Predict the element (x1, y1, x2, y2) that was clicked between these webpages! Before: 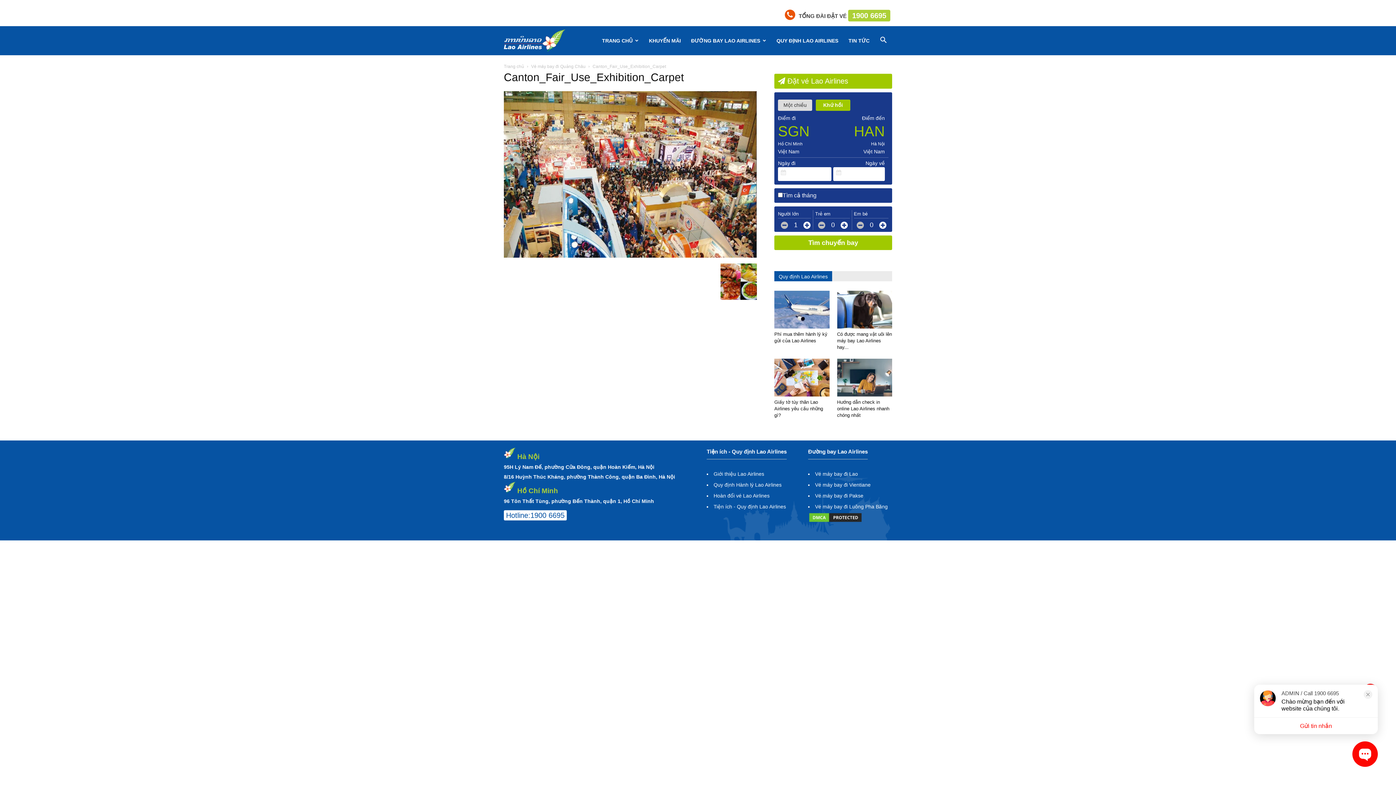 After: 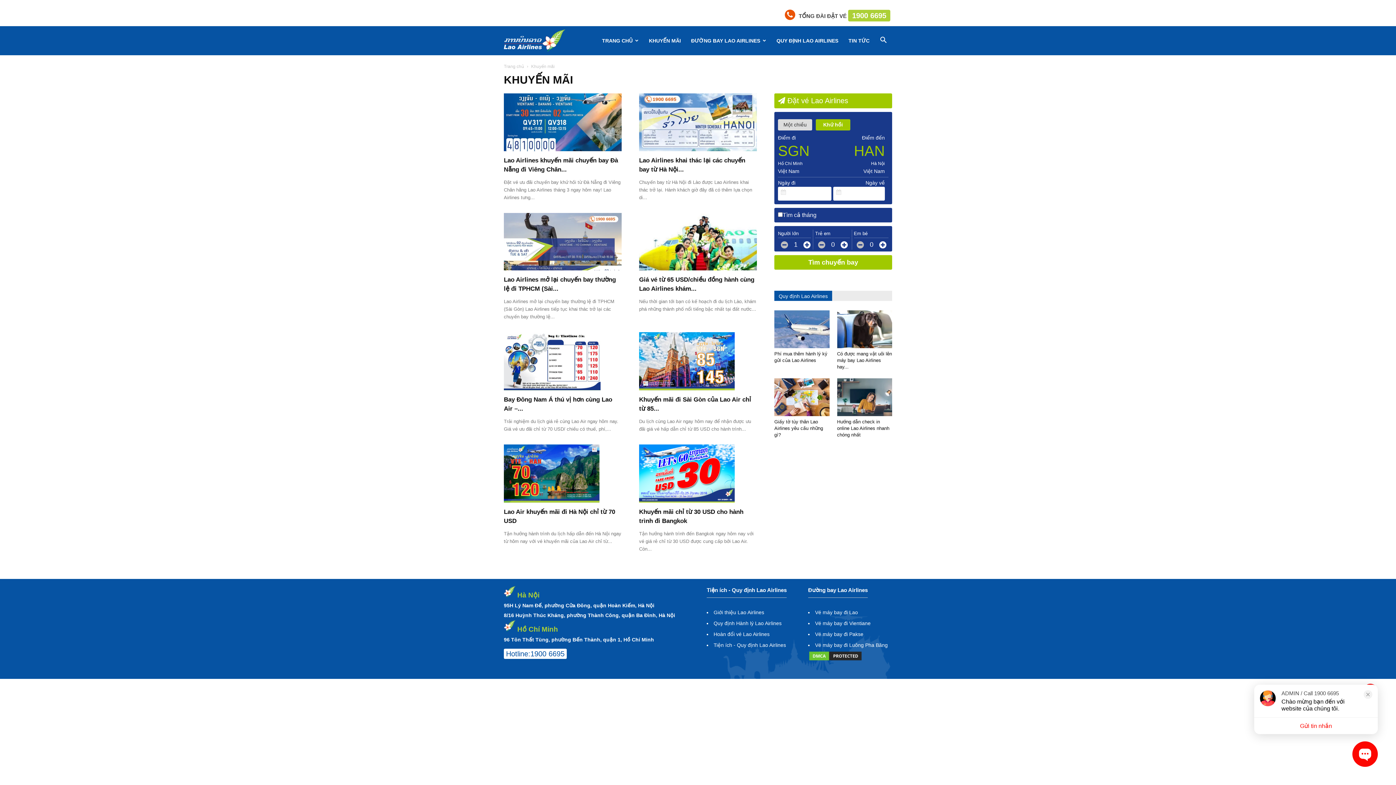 Action: bbox: (644, 26, 686, 55) label: KHUYẾN MÃI